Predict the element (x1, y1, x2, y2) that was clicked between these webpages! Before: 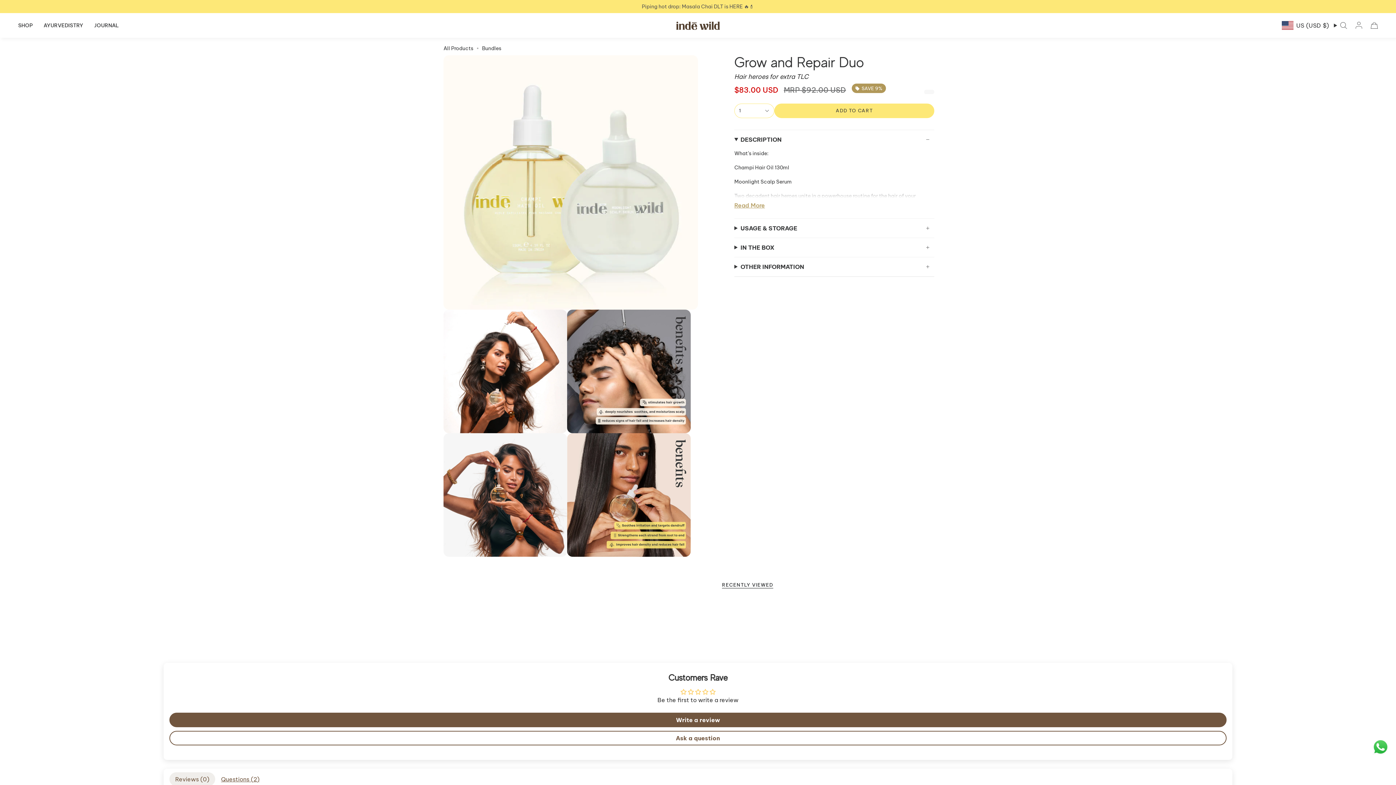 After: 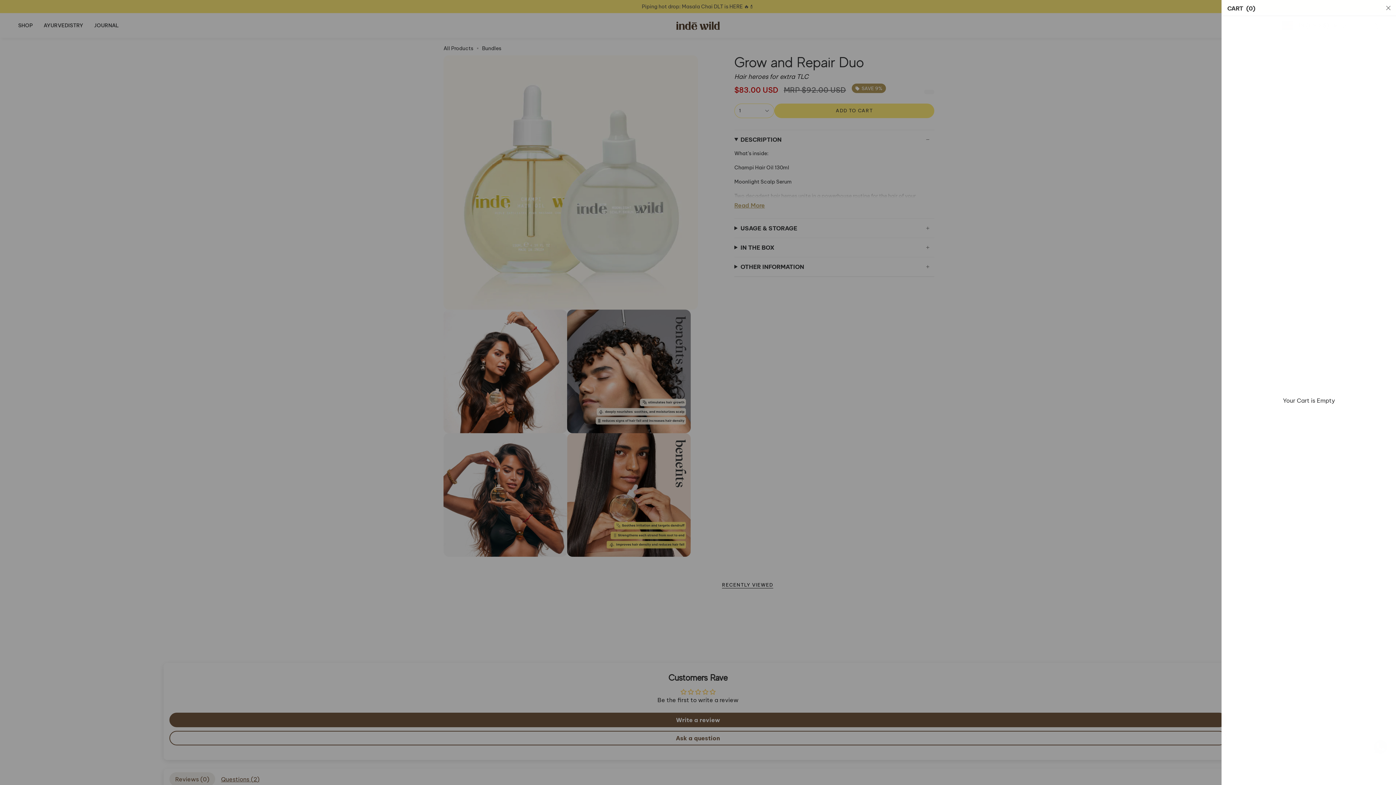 Action: label: Cart bbox: (1366, 20, 1382, 30)